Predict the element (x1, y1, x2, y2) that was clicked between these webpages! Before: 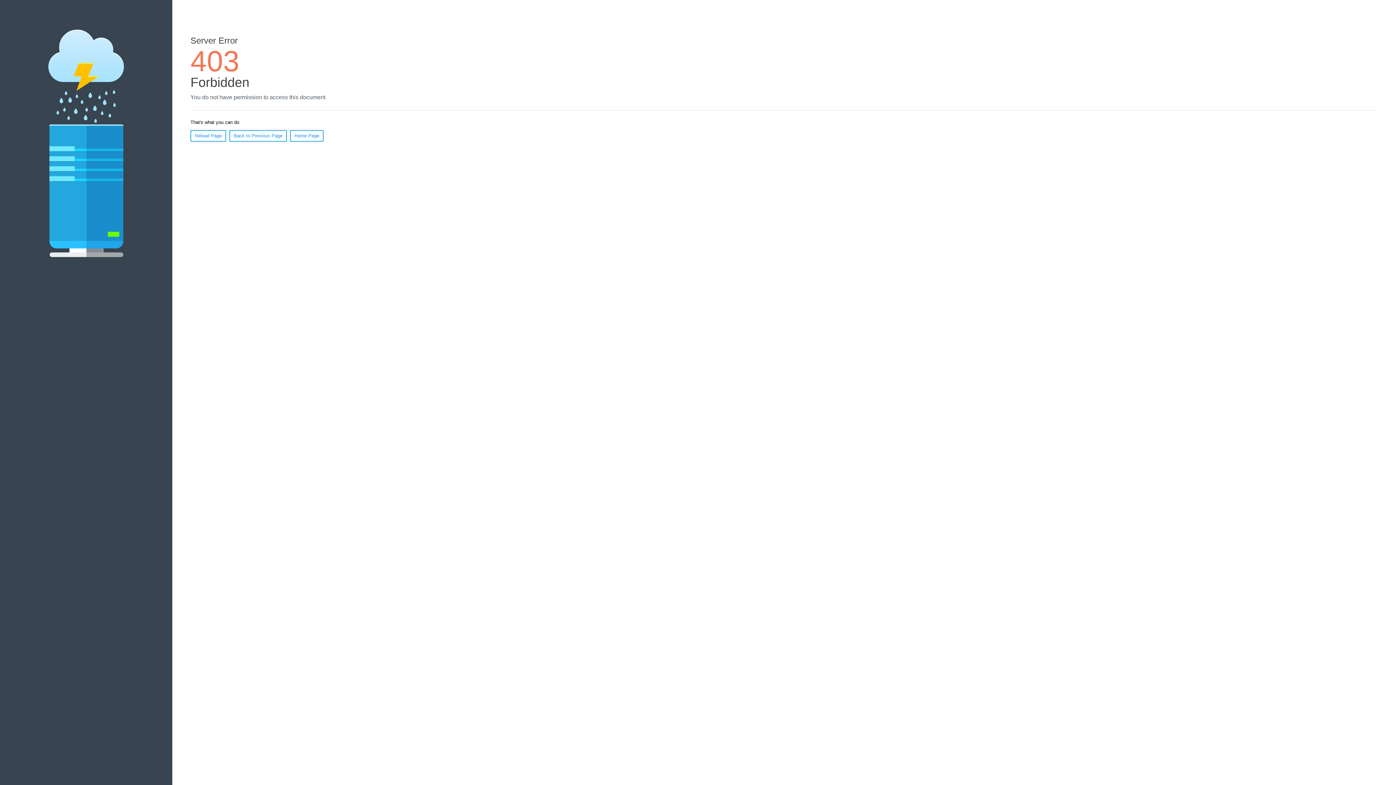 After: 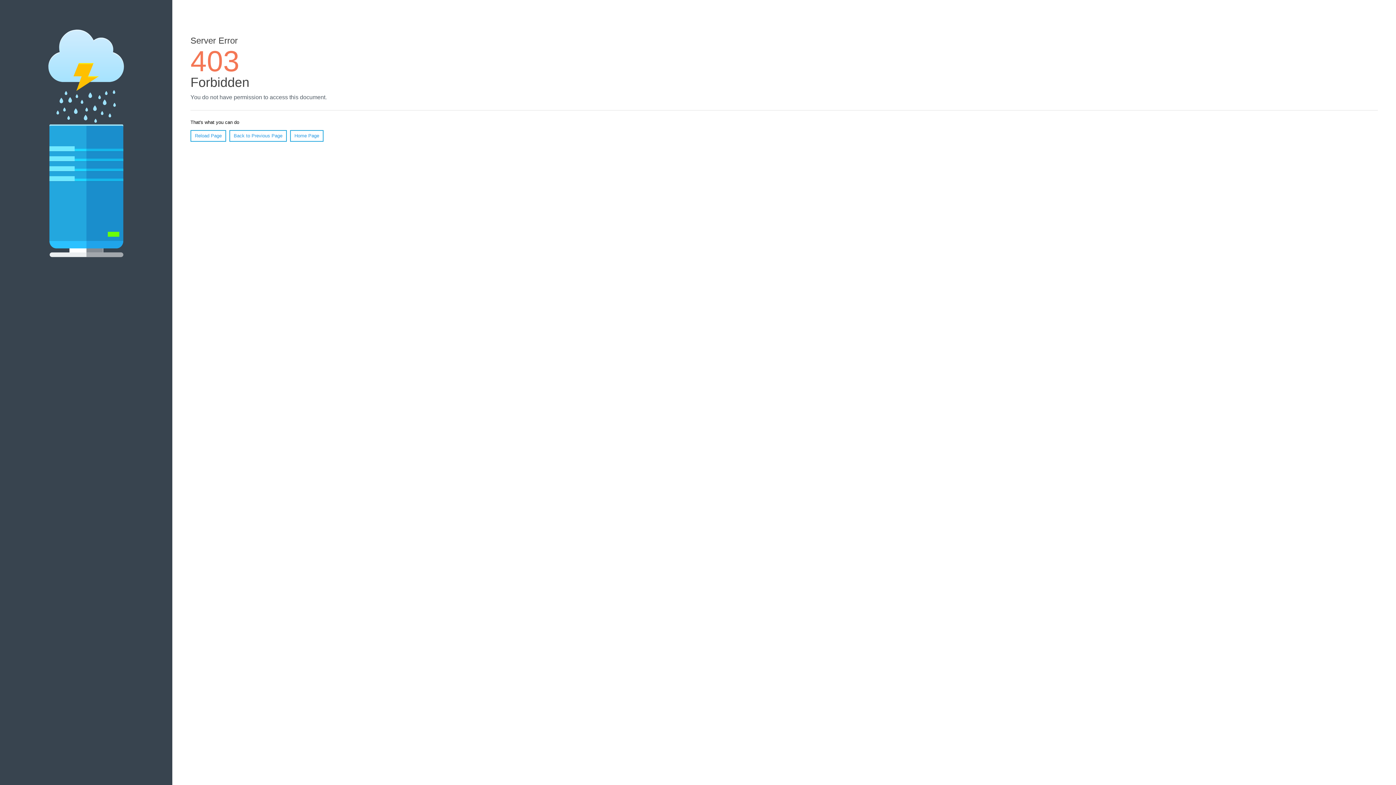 Action: bbox: (290, 130, 323, 141) label: Home Page